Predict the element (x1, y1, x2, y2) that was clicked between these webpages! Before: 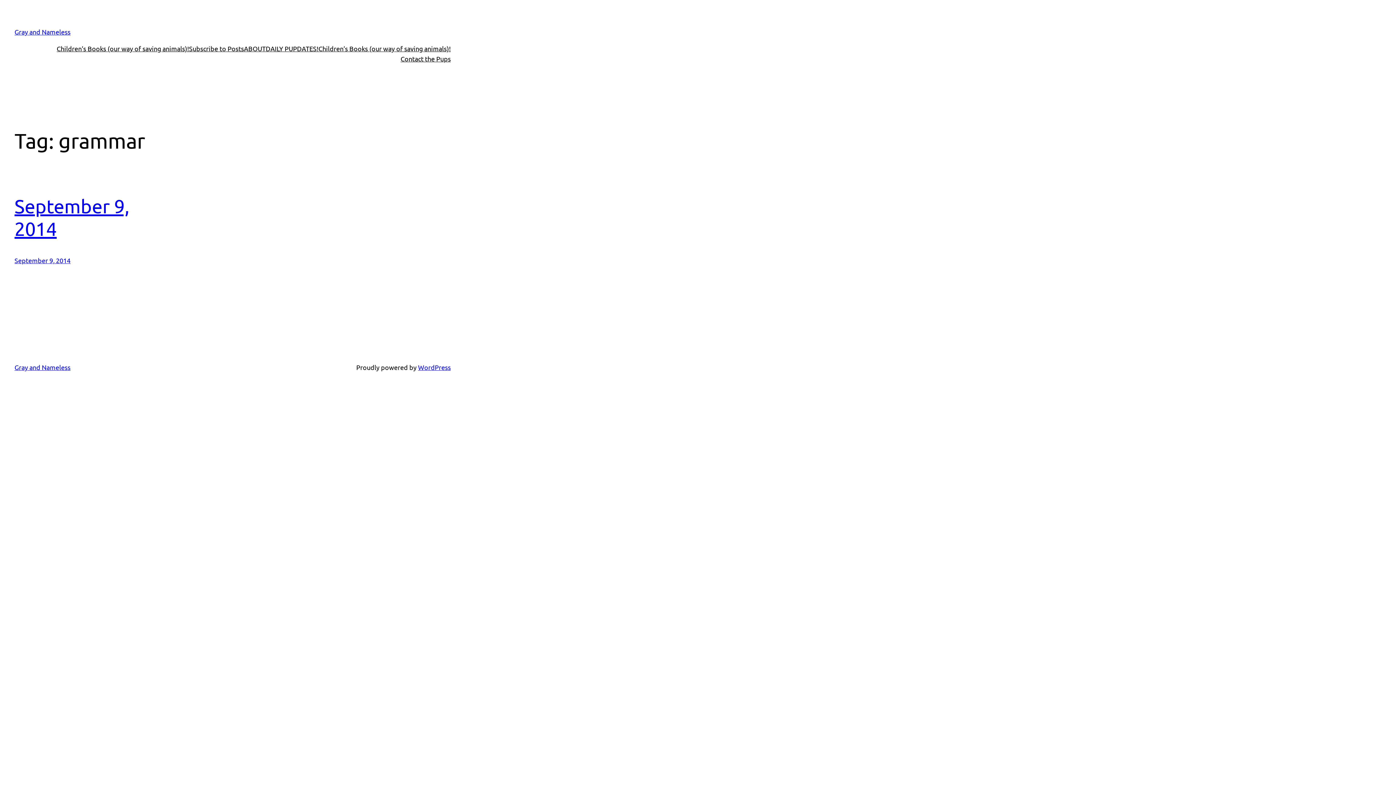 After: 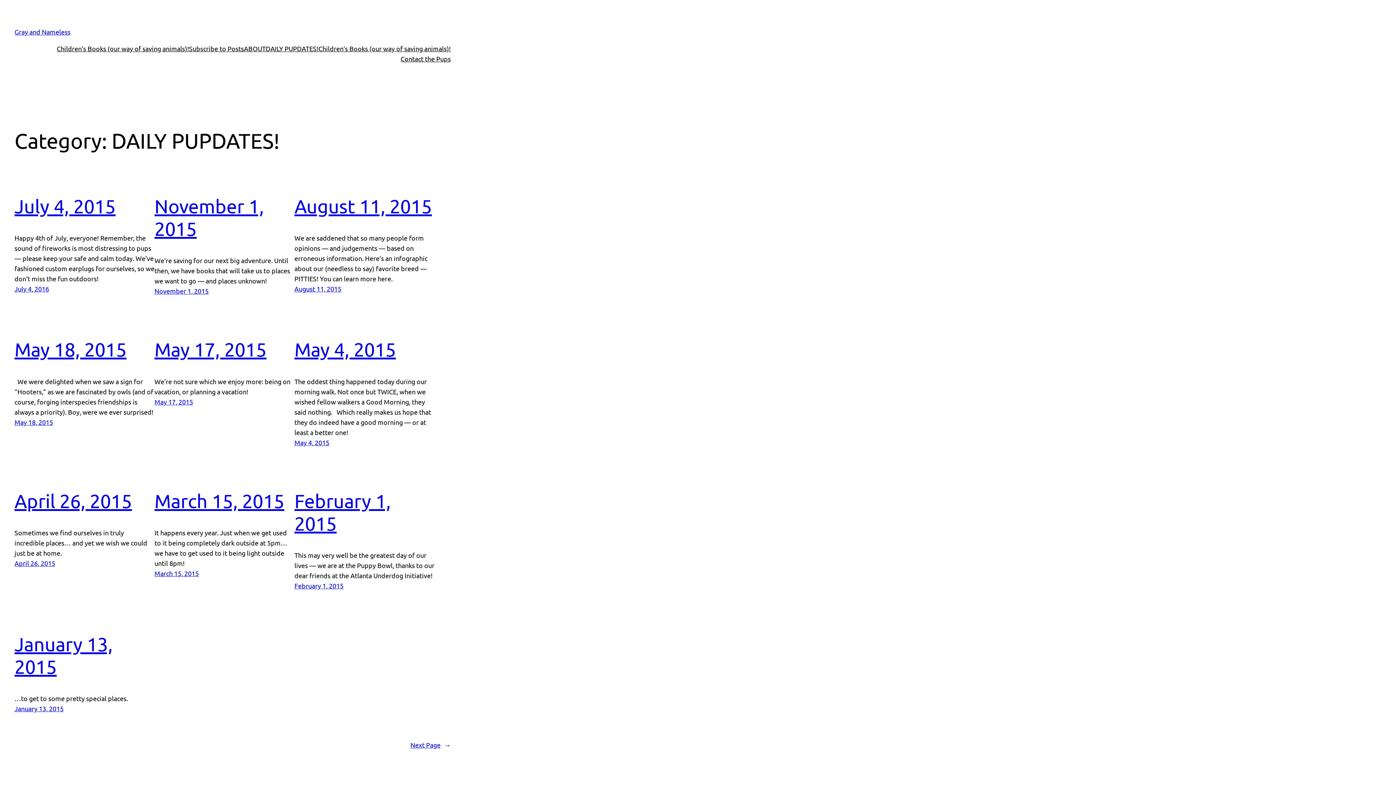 Action: bbox: (265, 43, 318, 53) label: DAILY PUPDATES!